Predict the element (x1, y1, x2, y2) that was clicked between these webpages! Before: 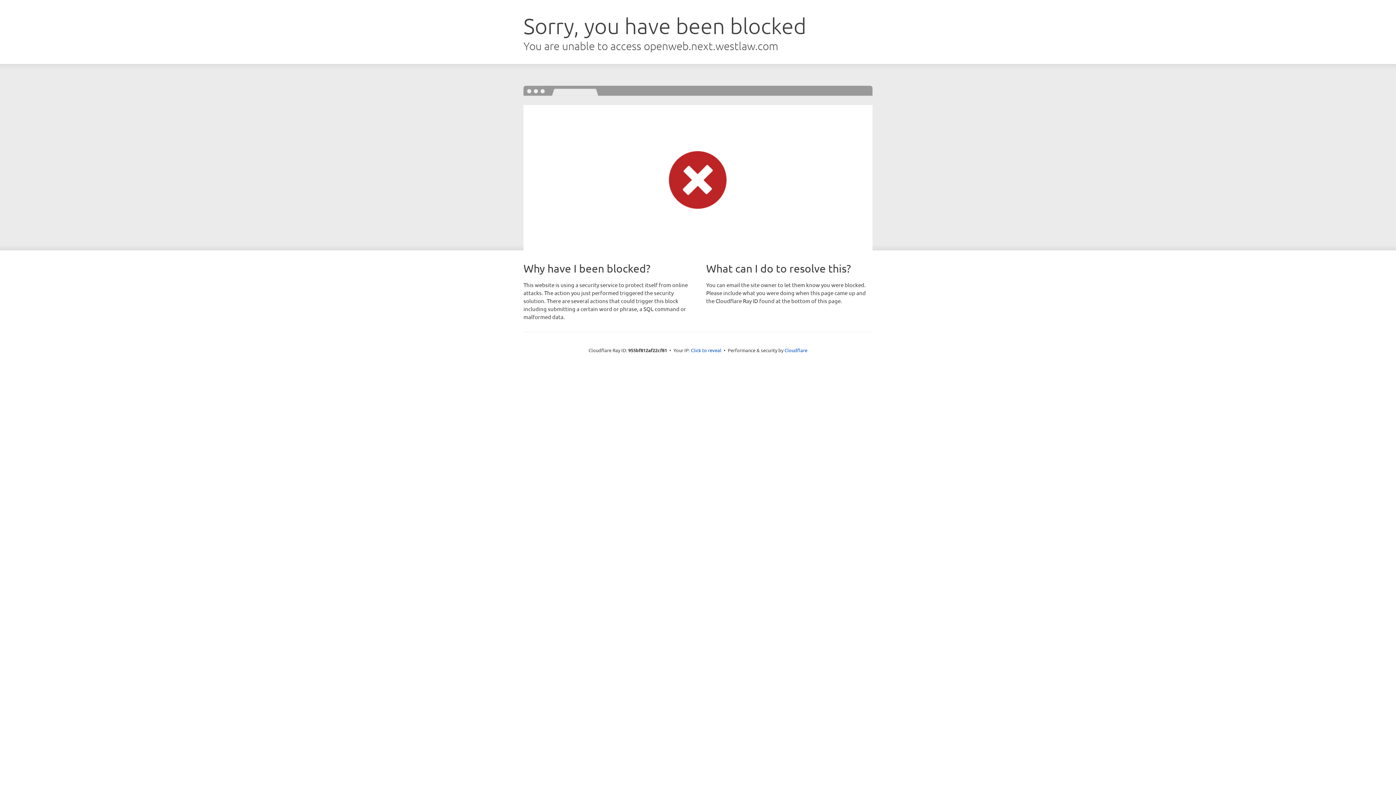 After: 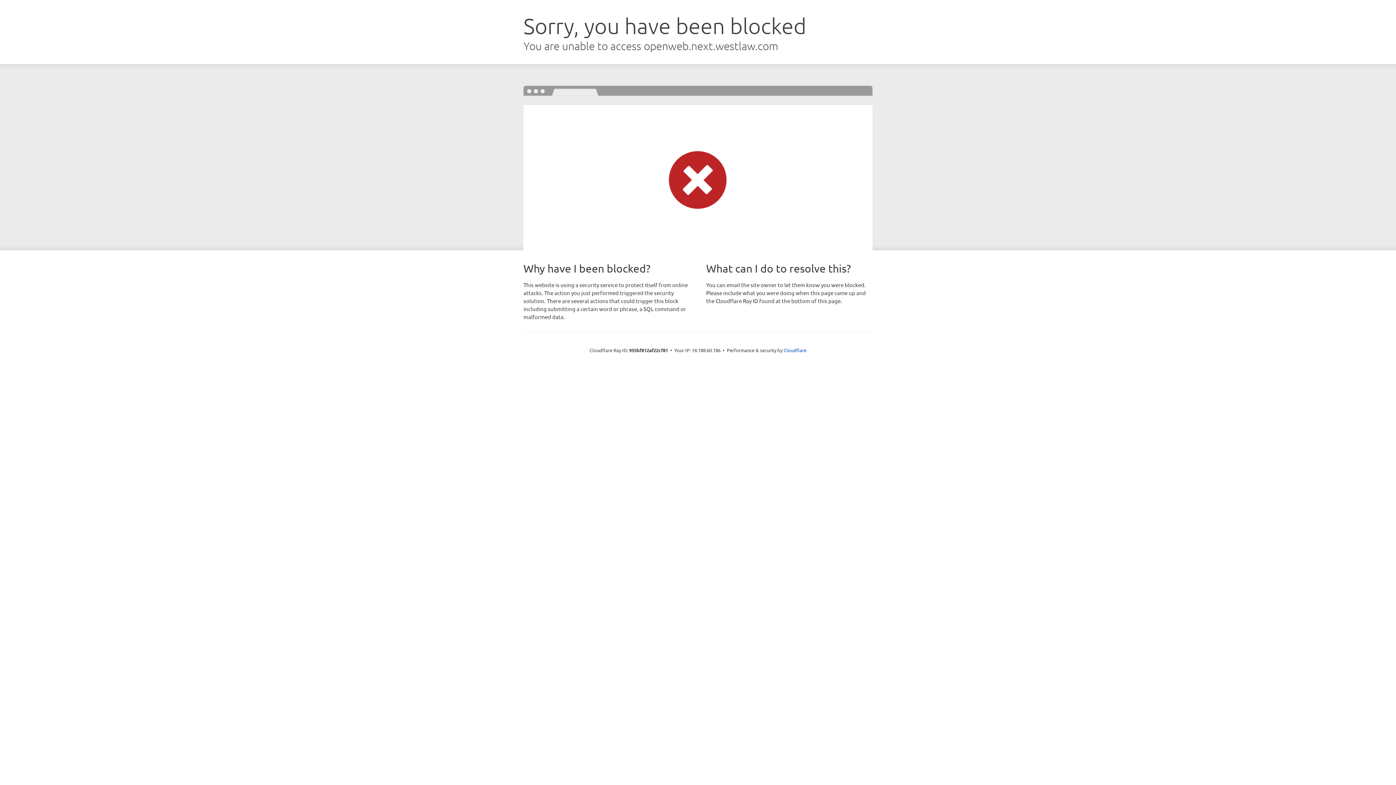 Action: bbox: (691, 346, 721, 353) label: Click to reveal